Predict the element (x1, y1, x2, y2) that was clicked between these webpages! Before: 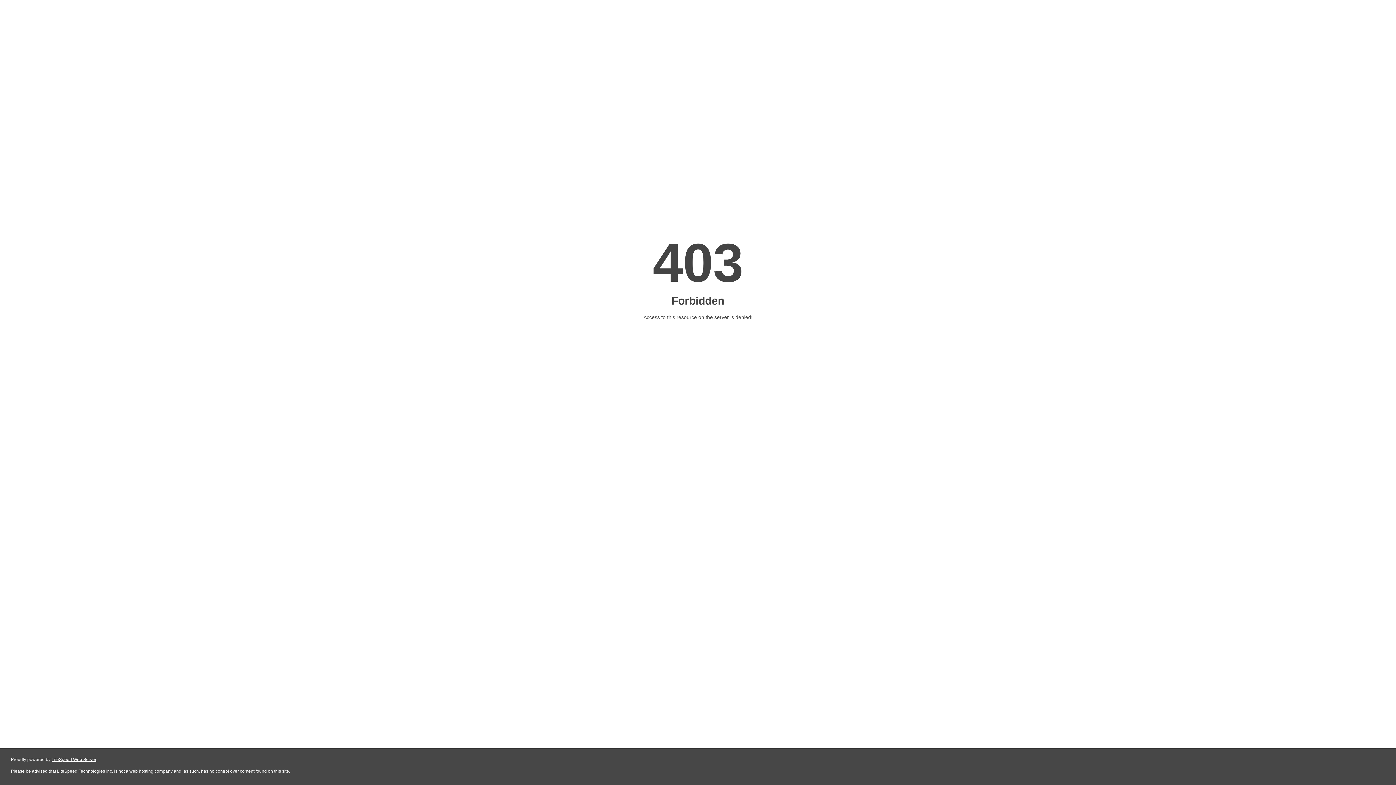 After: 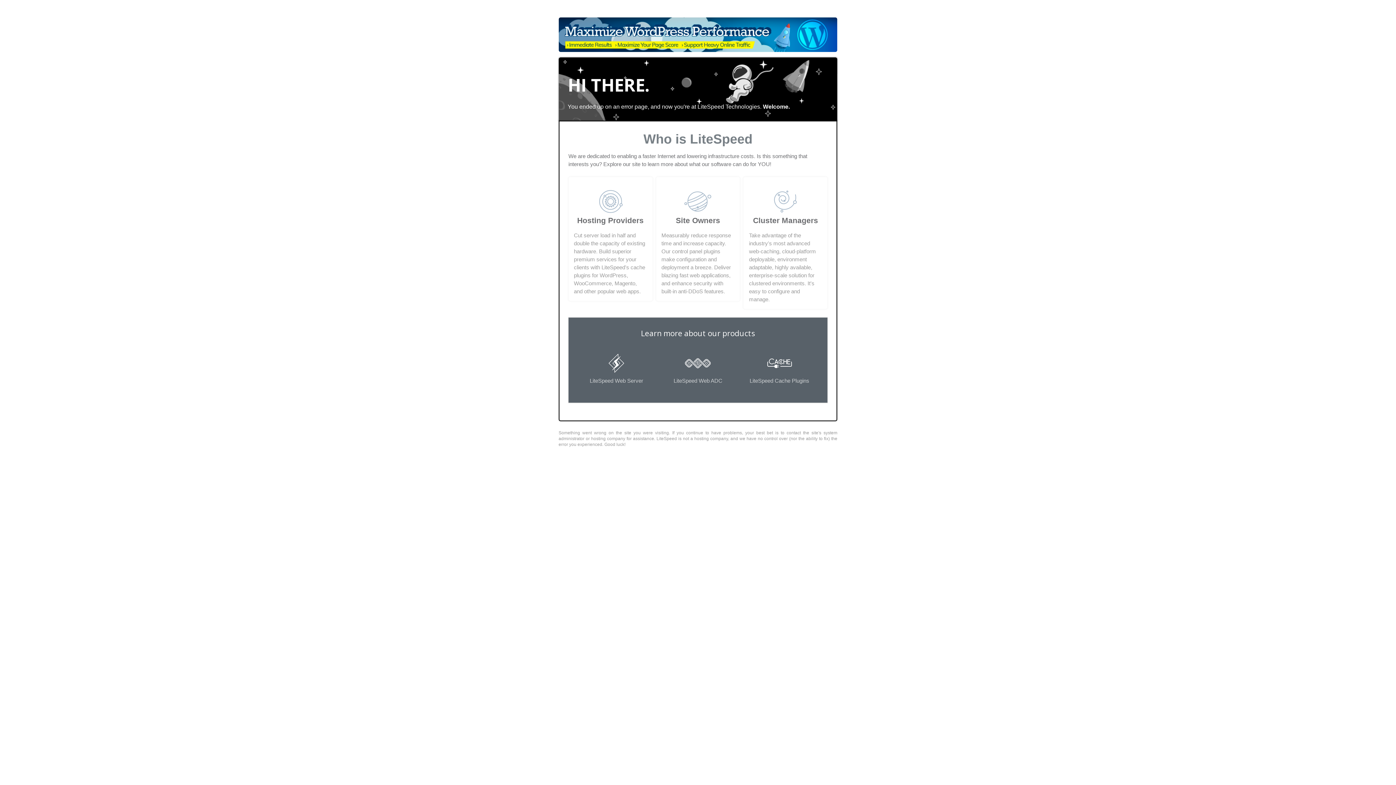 Action: bbox: (51, 757, 96, 762) label: LiteSpeed Web Server